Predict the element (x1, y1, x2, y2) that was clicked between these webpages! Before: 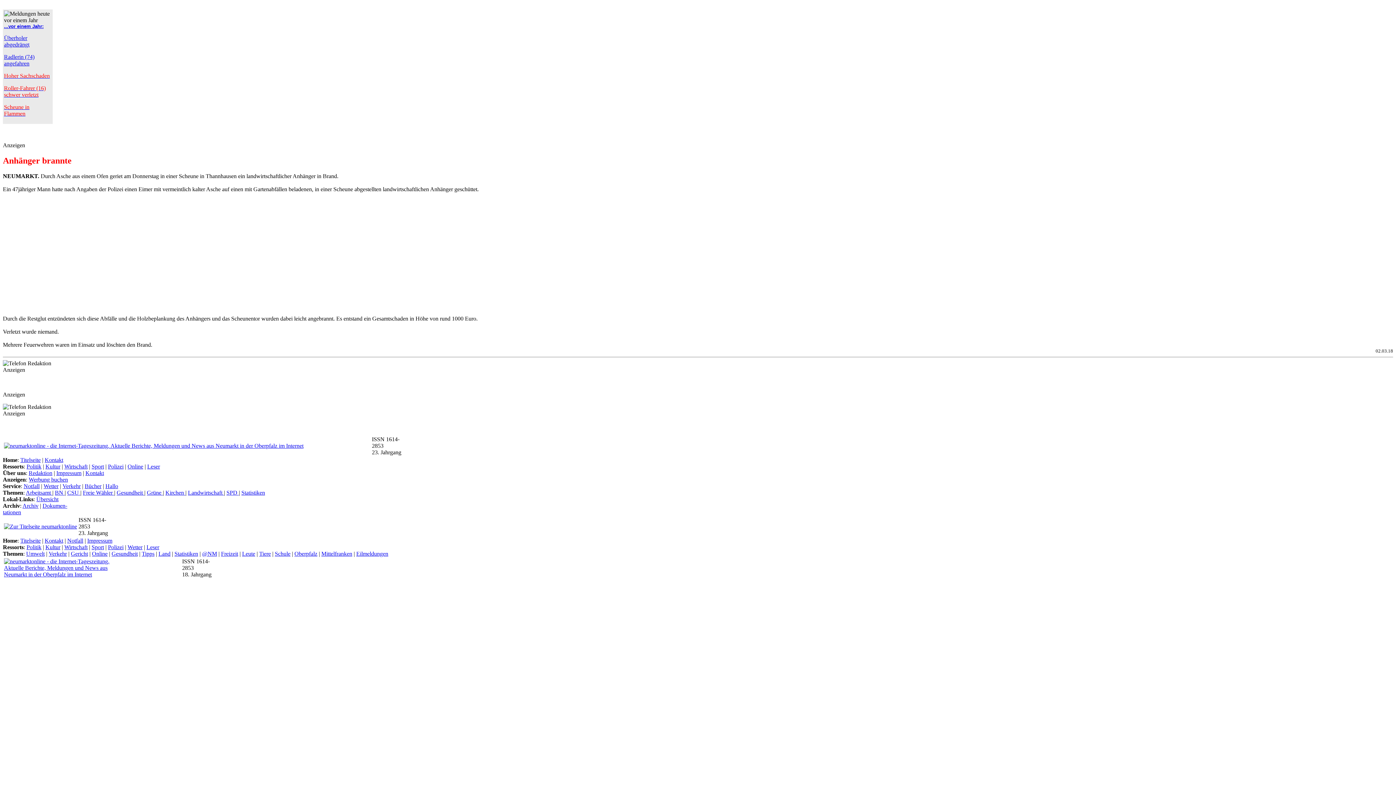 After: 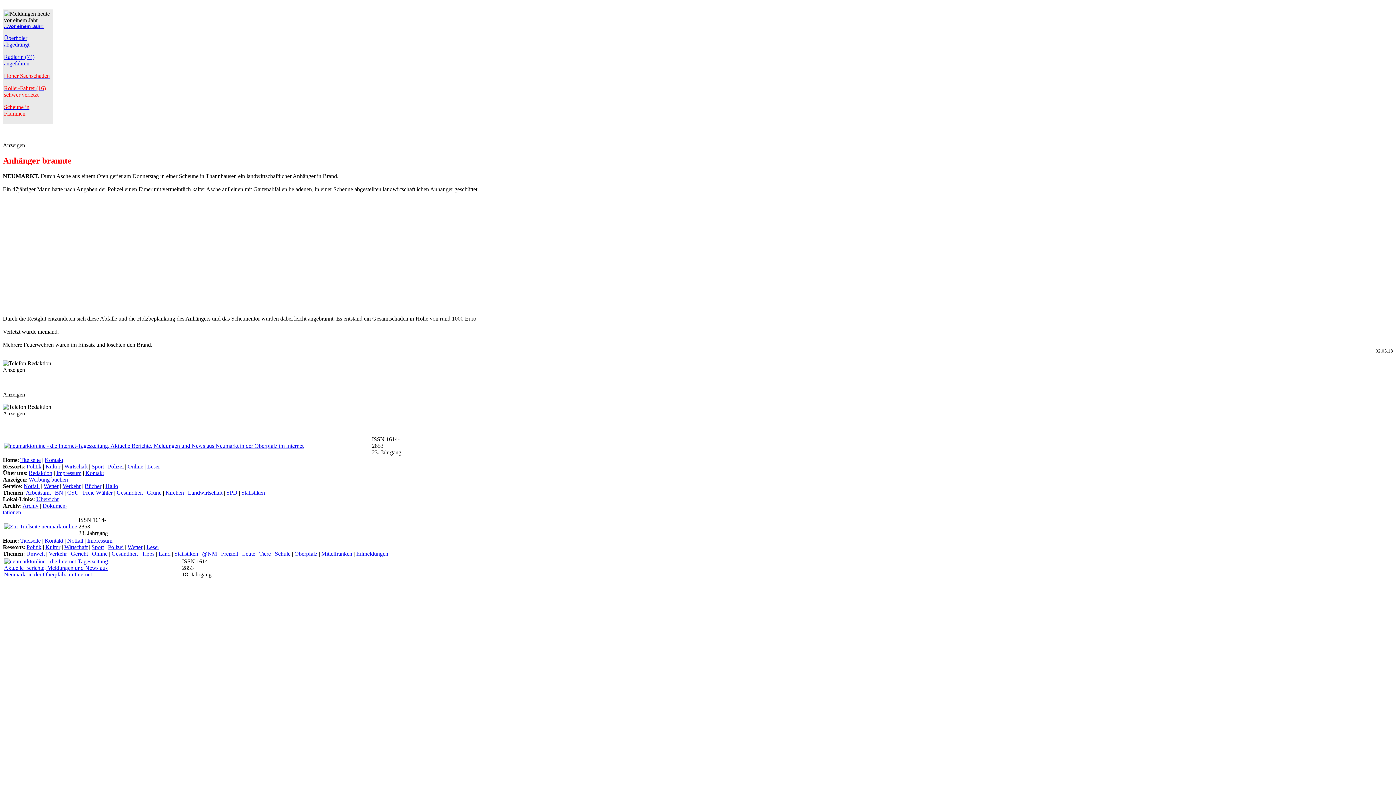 Action: label: Kontakt bbox: (44, 537, 63, 543)